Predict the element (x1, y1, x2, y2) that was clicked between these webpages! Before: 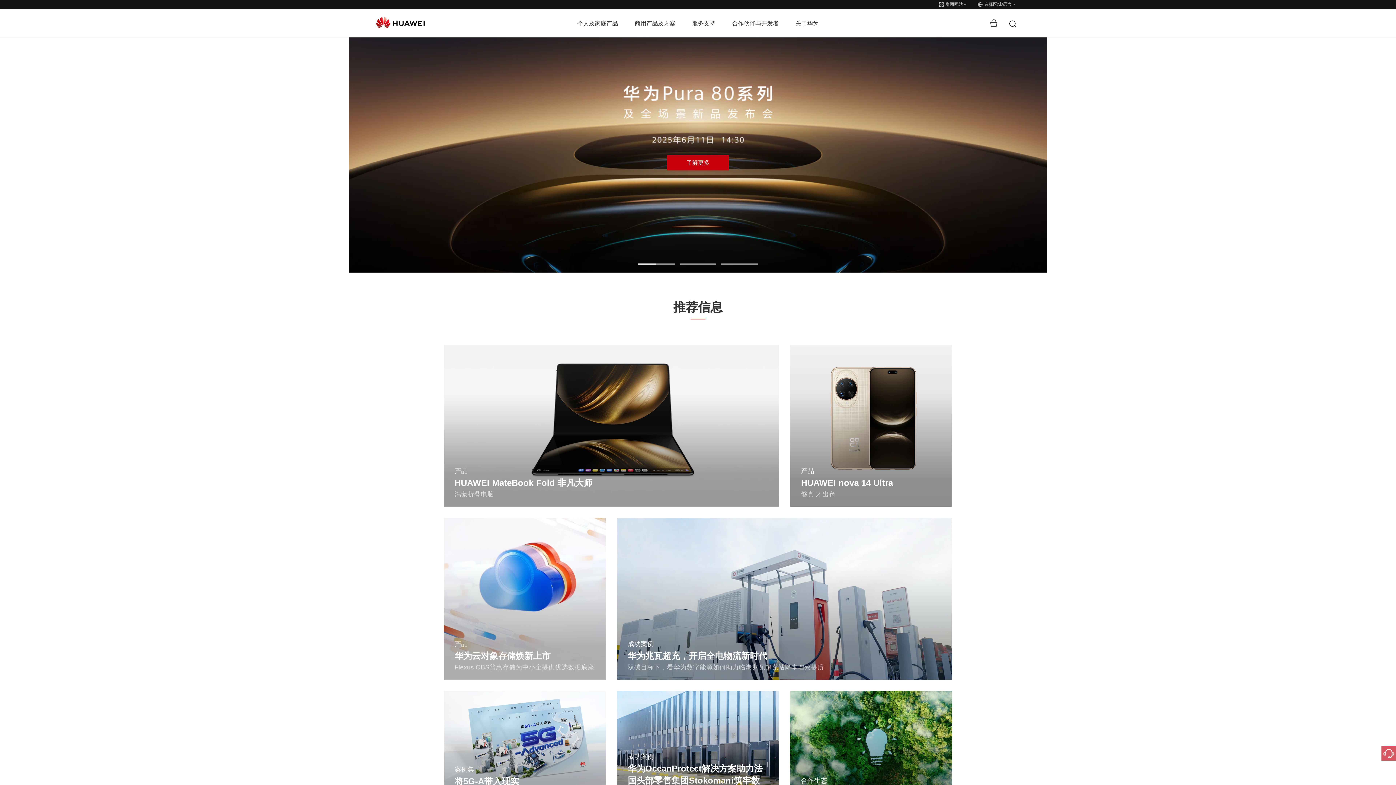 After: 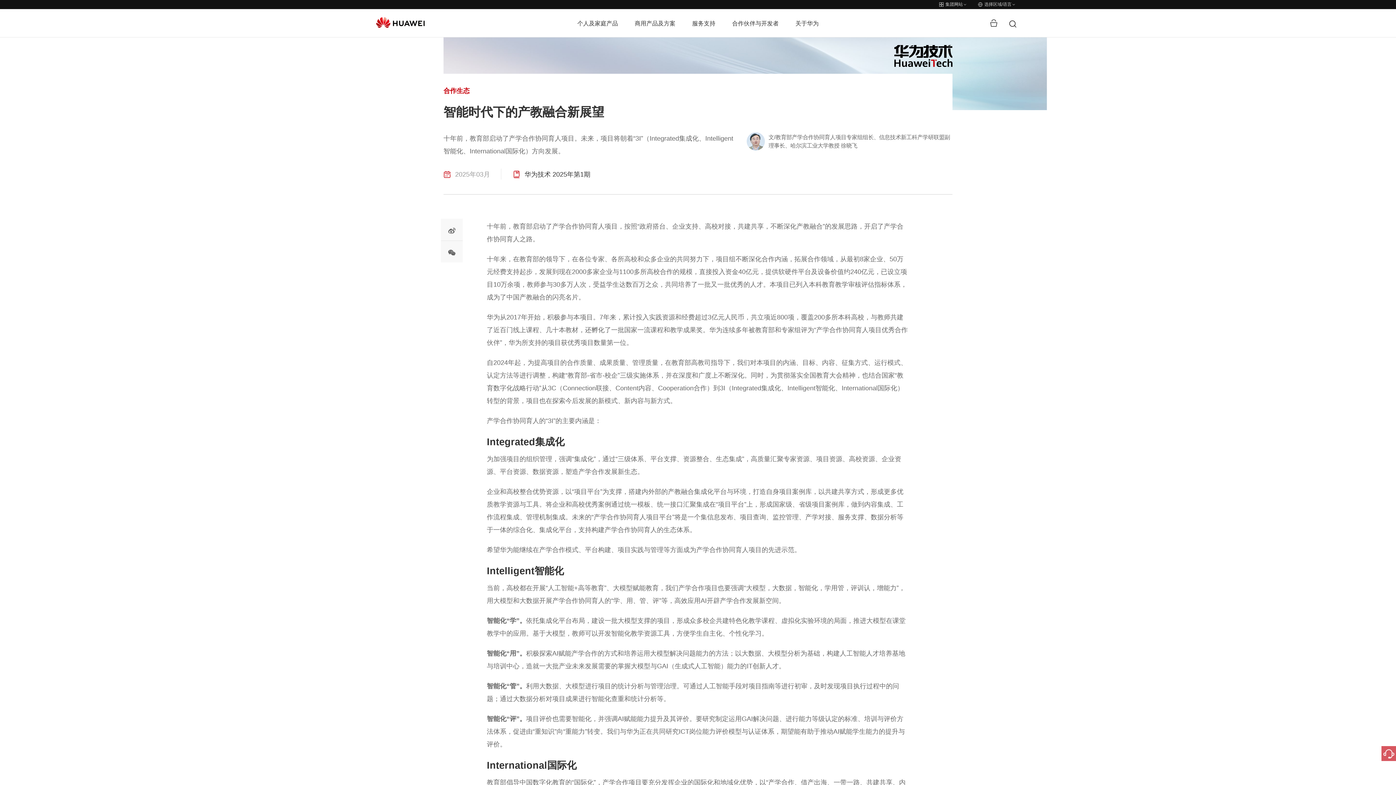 Action: label: 合作生态
智能时代下的产教融合新展望
了解更多 bbox: (790, 691, 952, 805)